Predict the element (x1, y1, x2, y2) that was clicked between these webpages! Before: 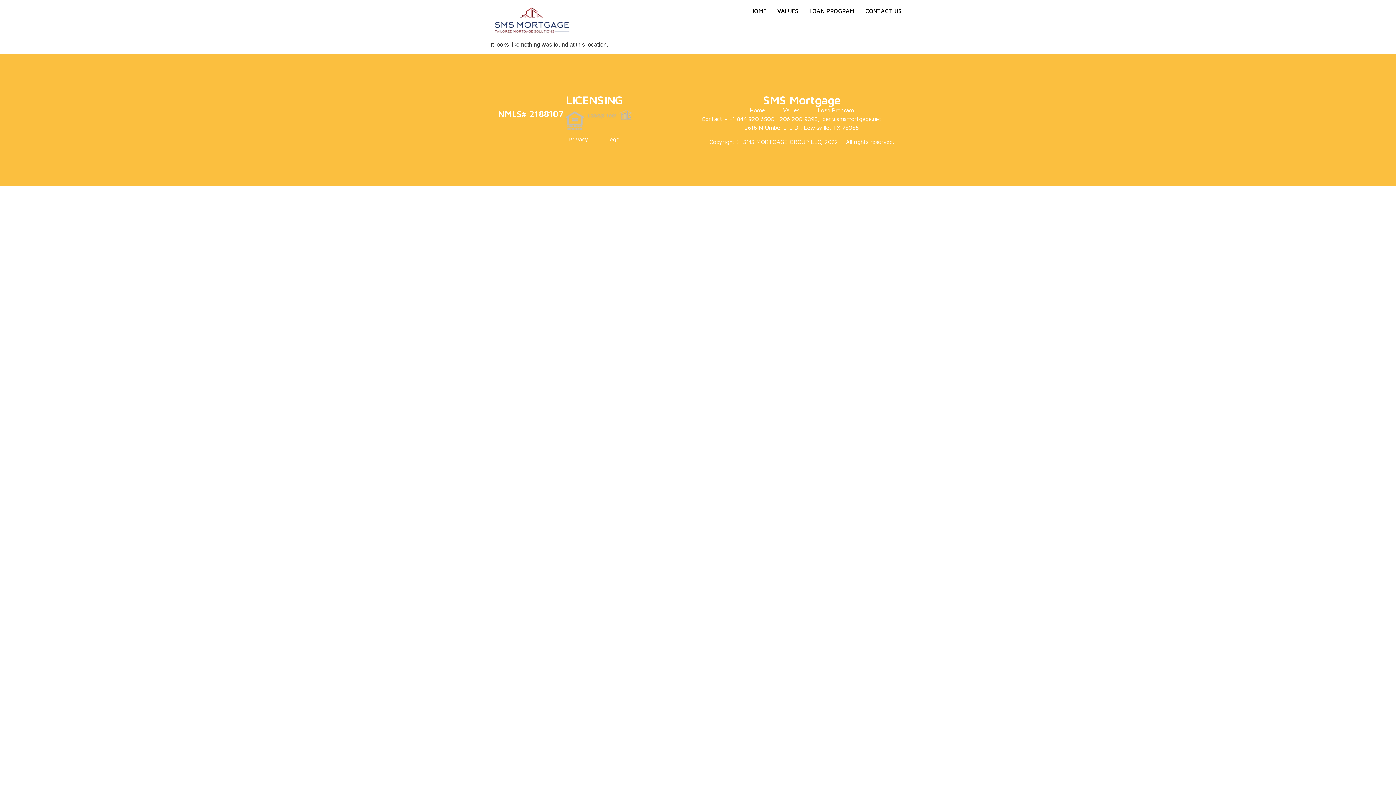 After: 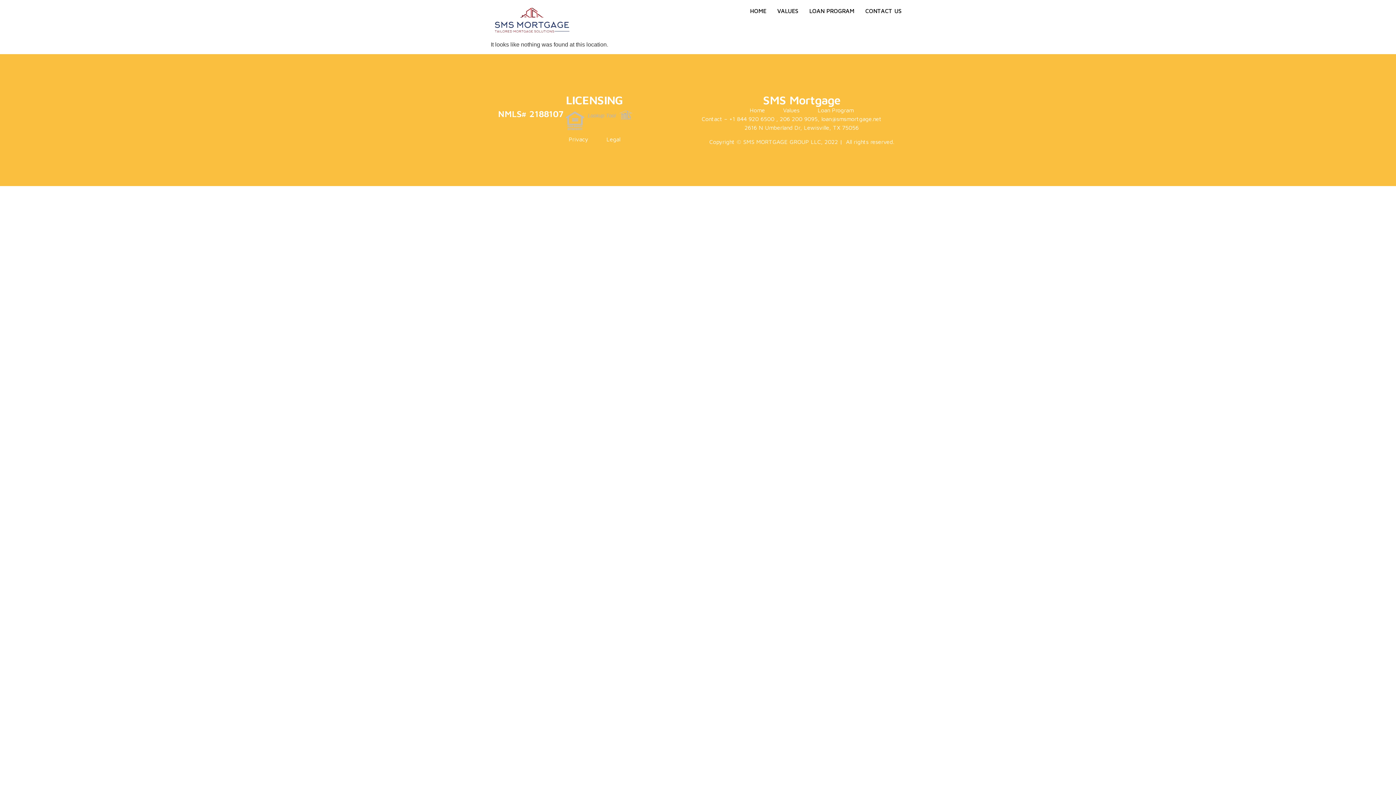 Action: label: Values bbox: (783, 105, 799, 114)